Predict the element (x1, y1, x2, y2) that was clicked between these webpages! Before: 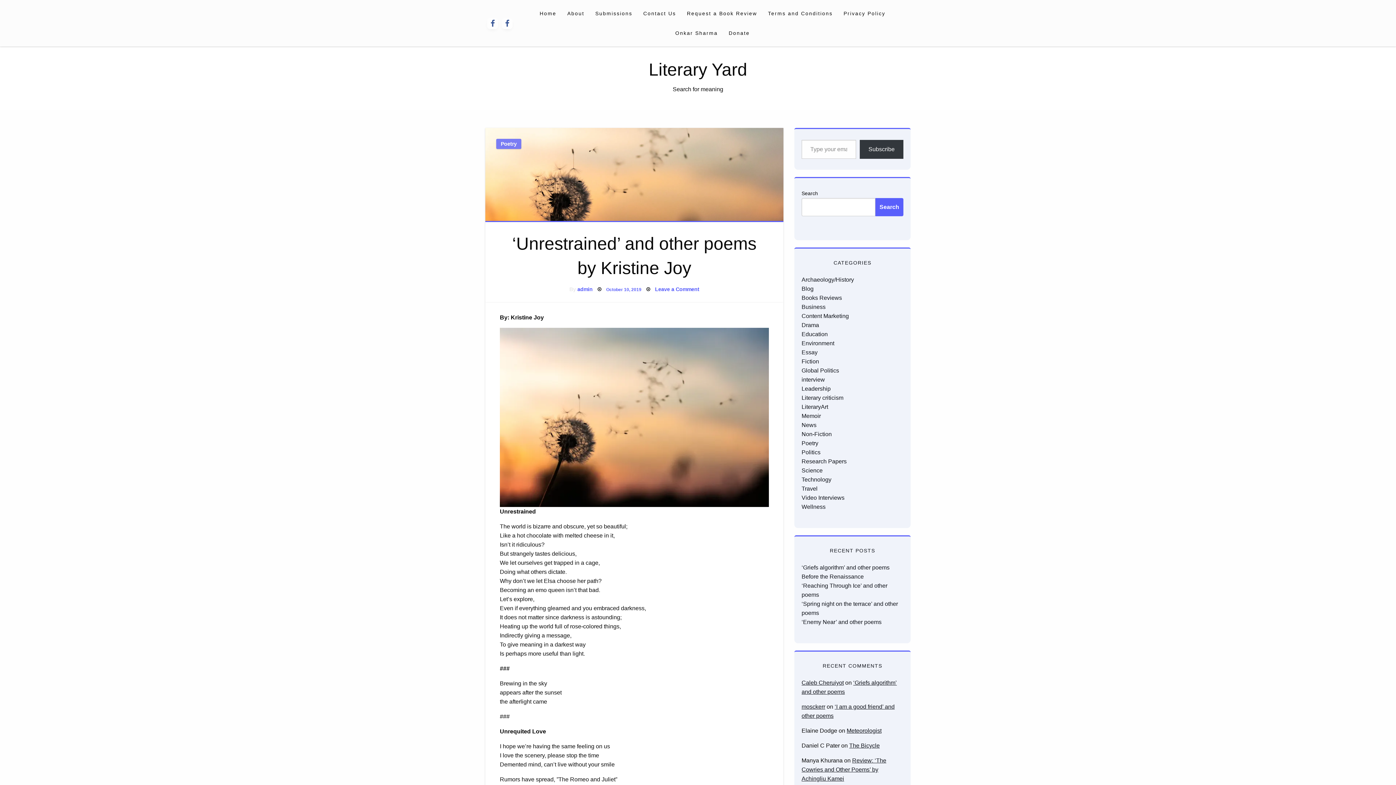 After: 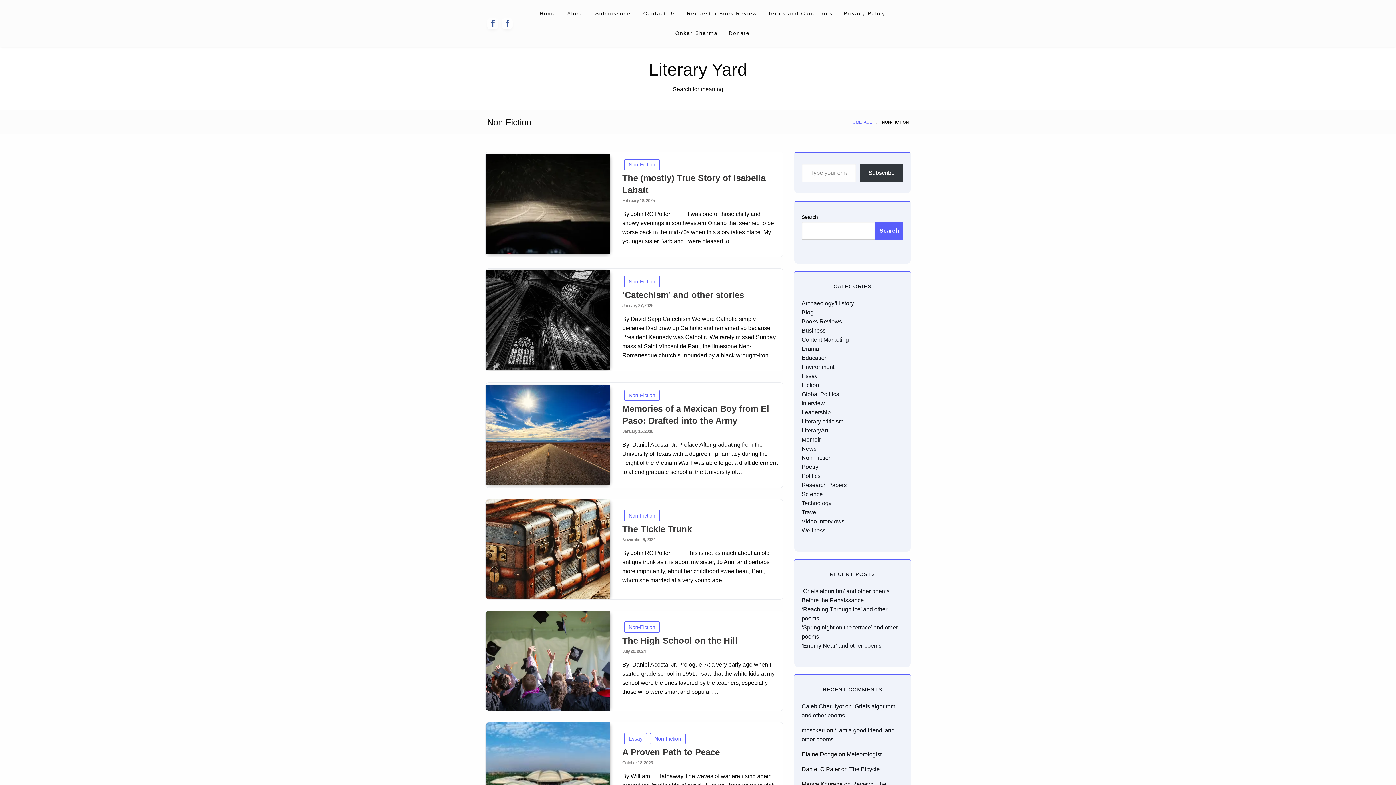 Action: bbox: (801, 431, 831, 437) label: Non-Fiction